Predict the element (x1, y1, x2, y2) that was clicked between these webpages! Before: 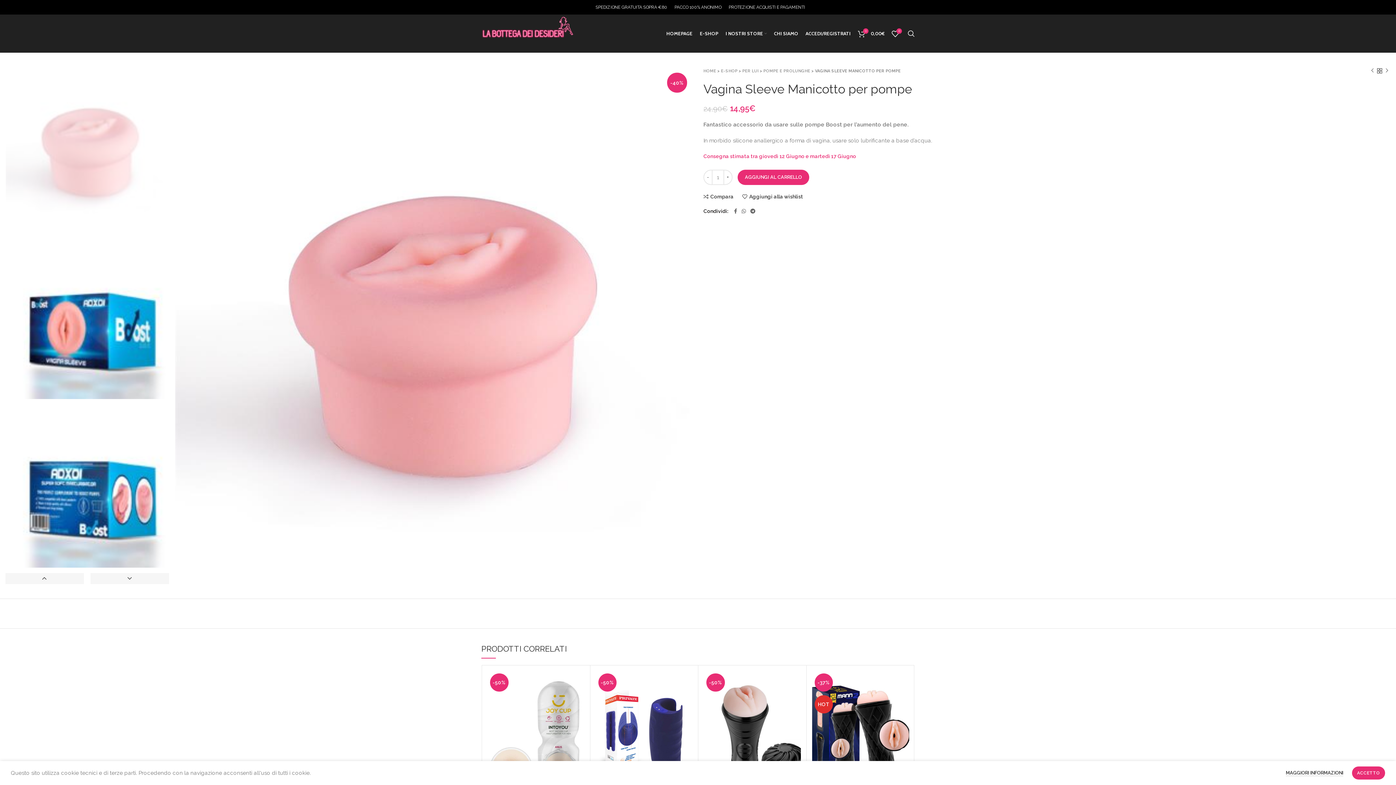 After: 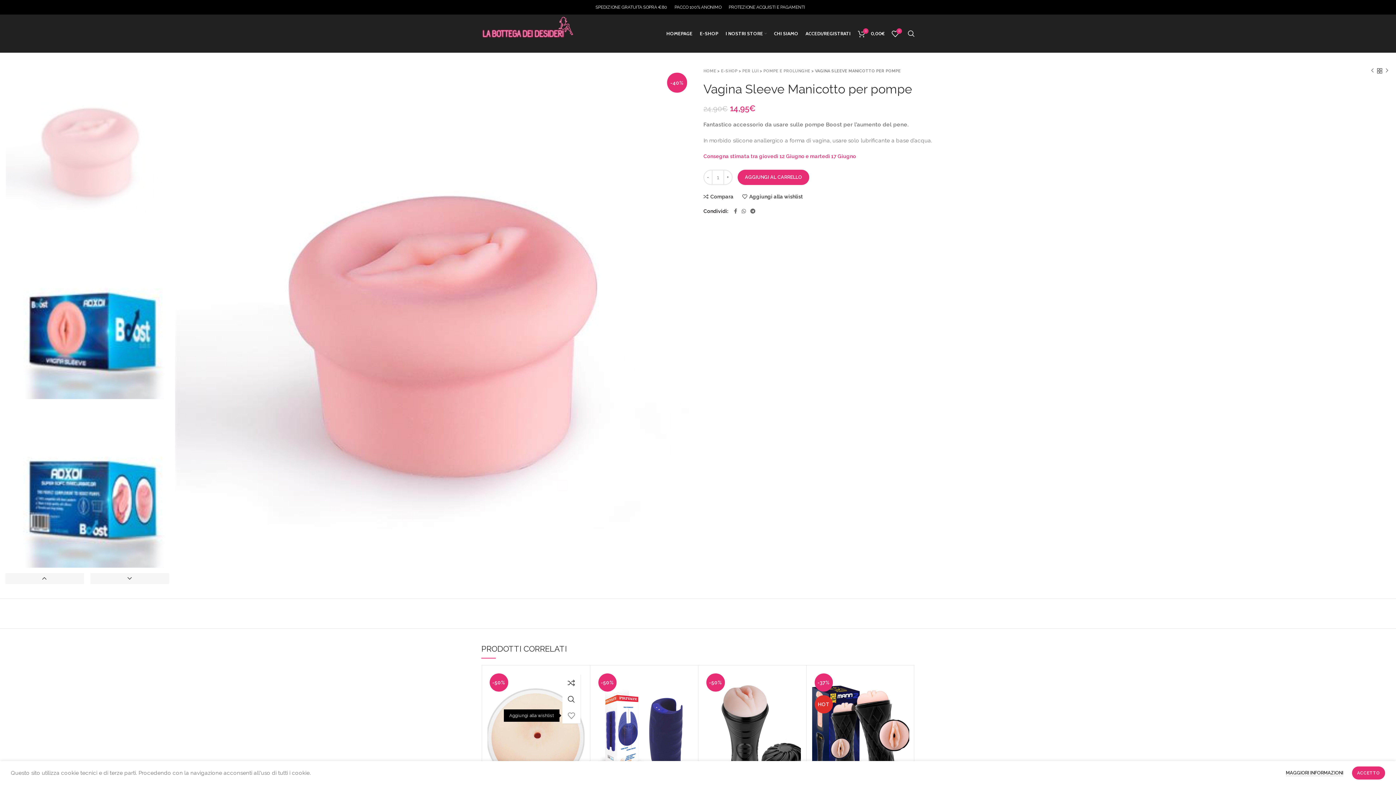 Action: bbox: (570, 707, 588, 724) label: Aggiungi alla wishlist